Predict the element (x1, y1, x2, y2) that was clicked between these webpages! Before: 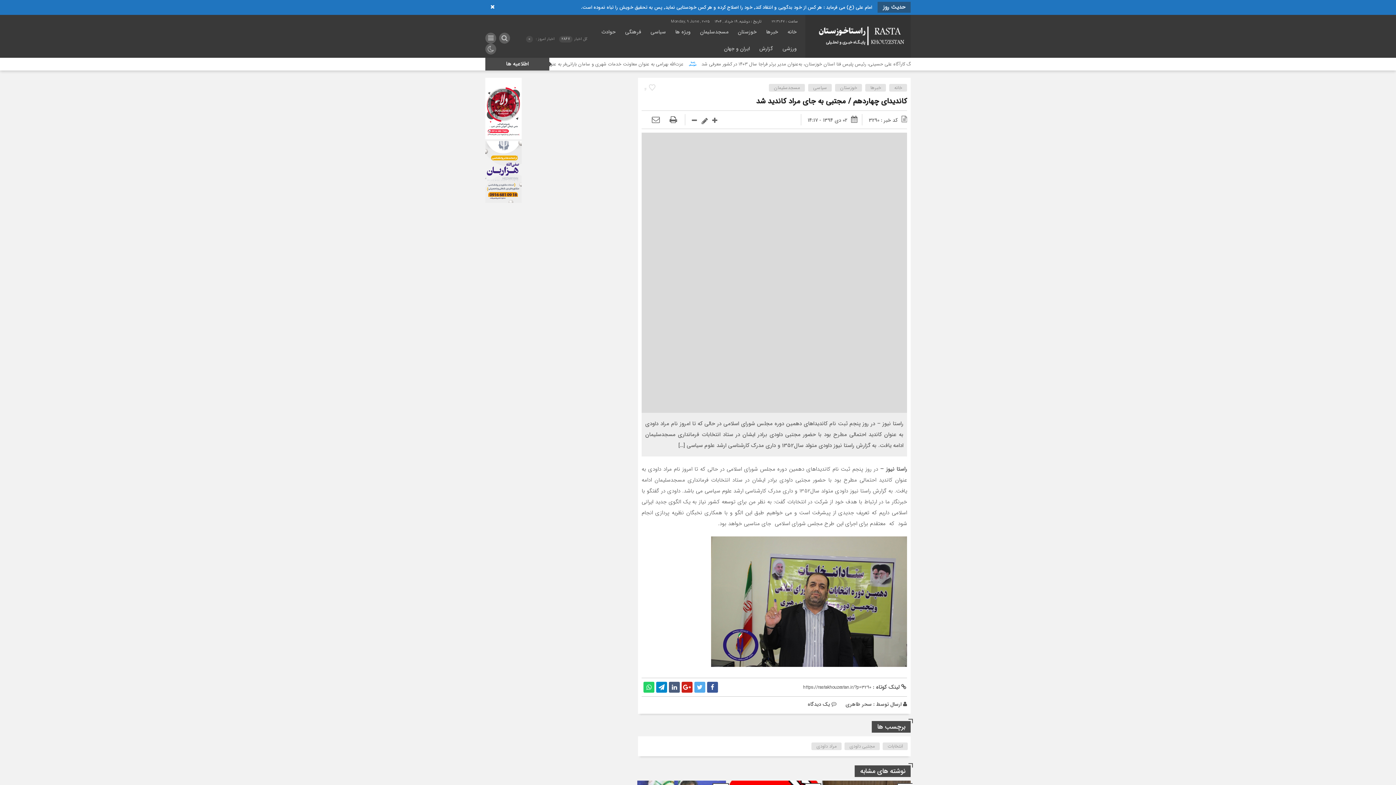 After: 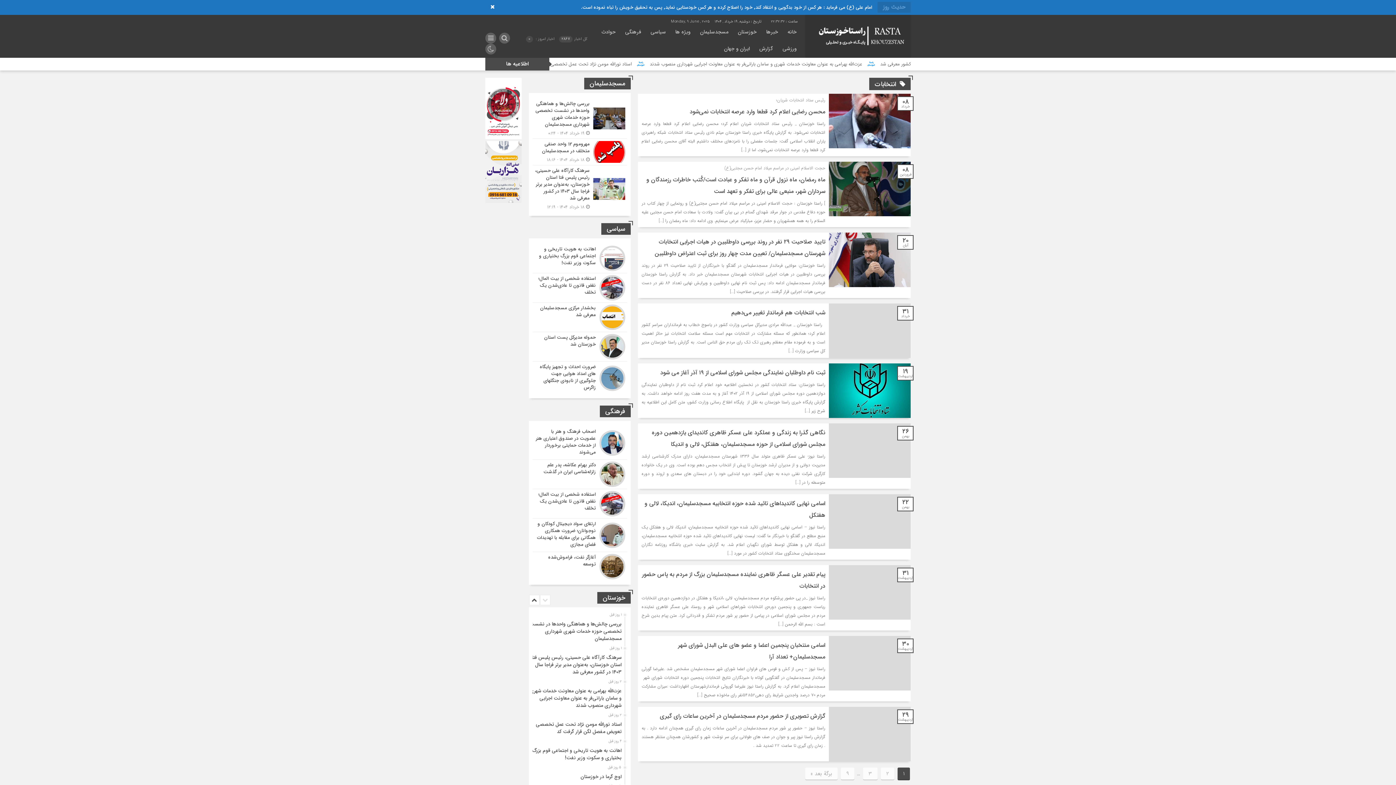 Action: label: انتخابات bbox: (882, 742, 908, 750)